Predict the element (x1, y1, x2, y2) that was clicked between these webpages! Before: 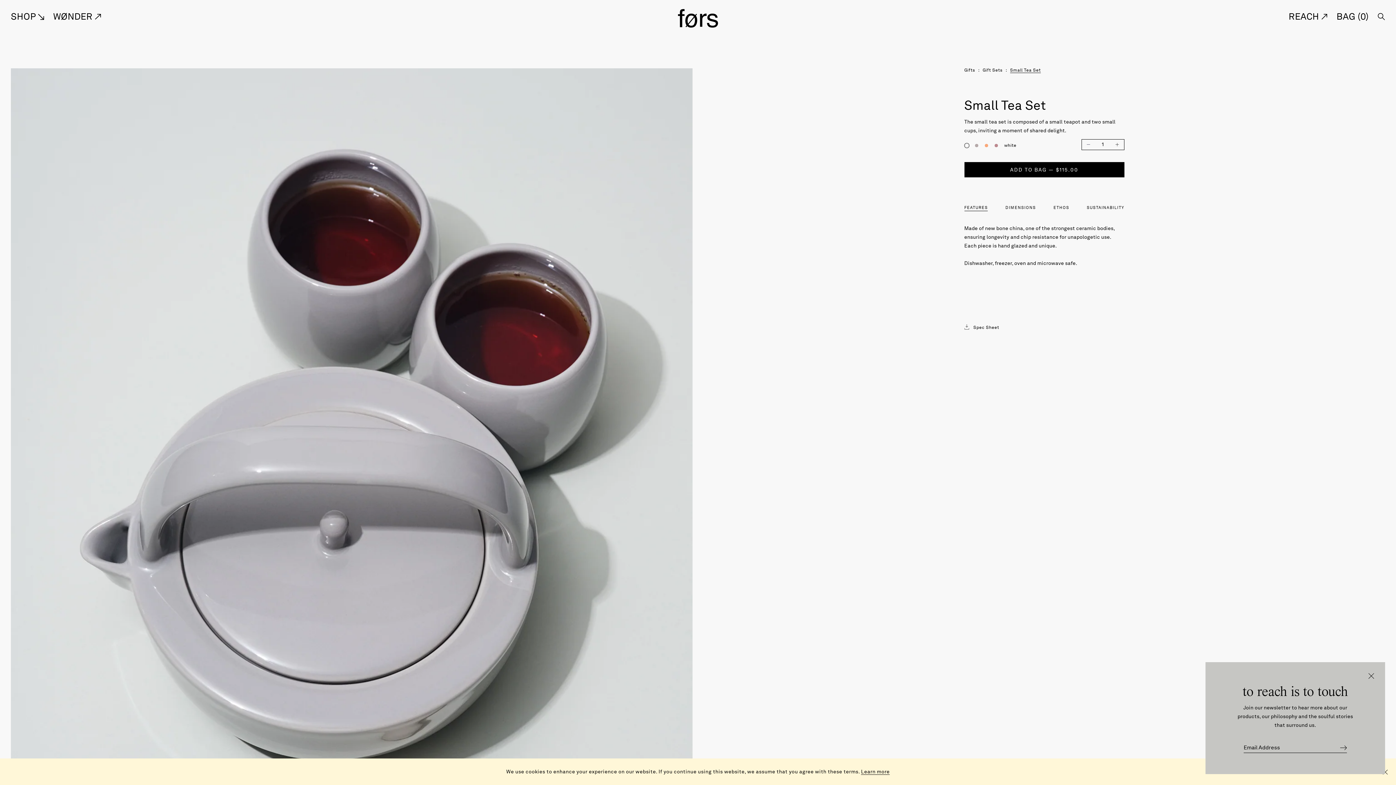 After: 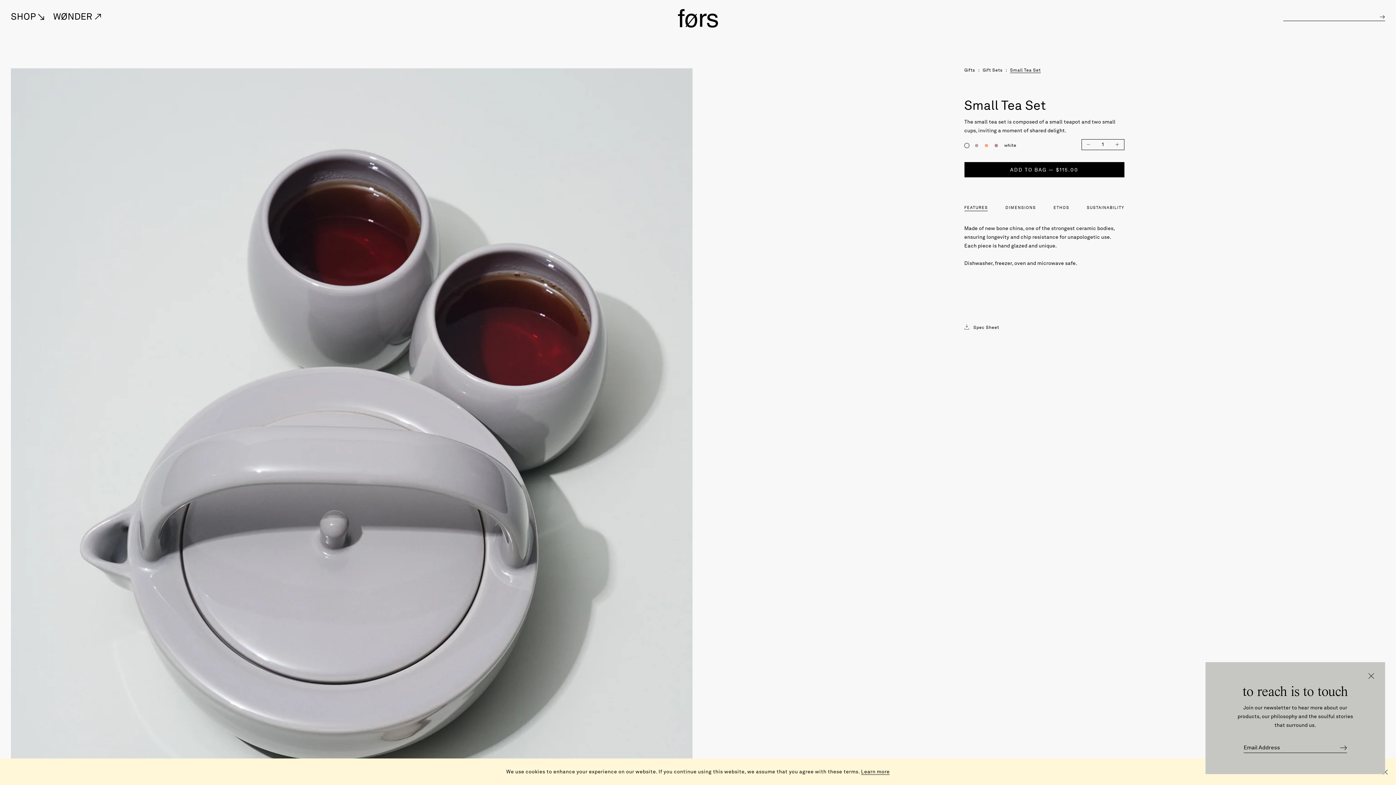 Action: bbox: (1378, 12, 1385, 20)